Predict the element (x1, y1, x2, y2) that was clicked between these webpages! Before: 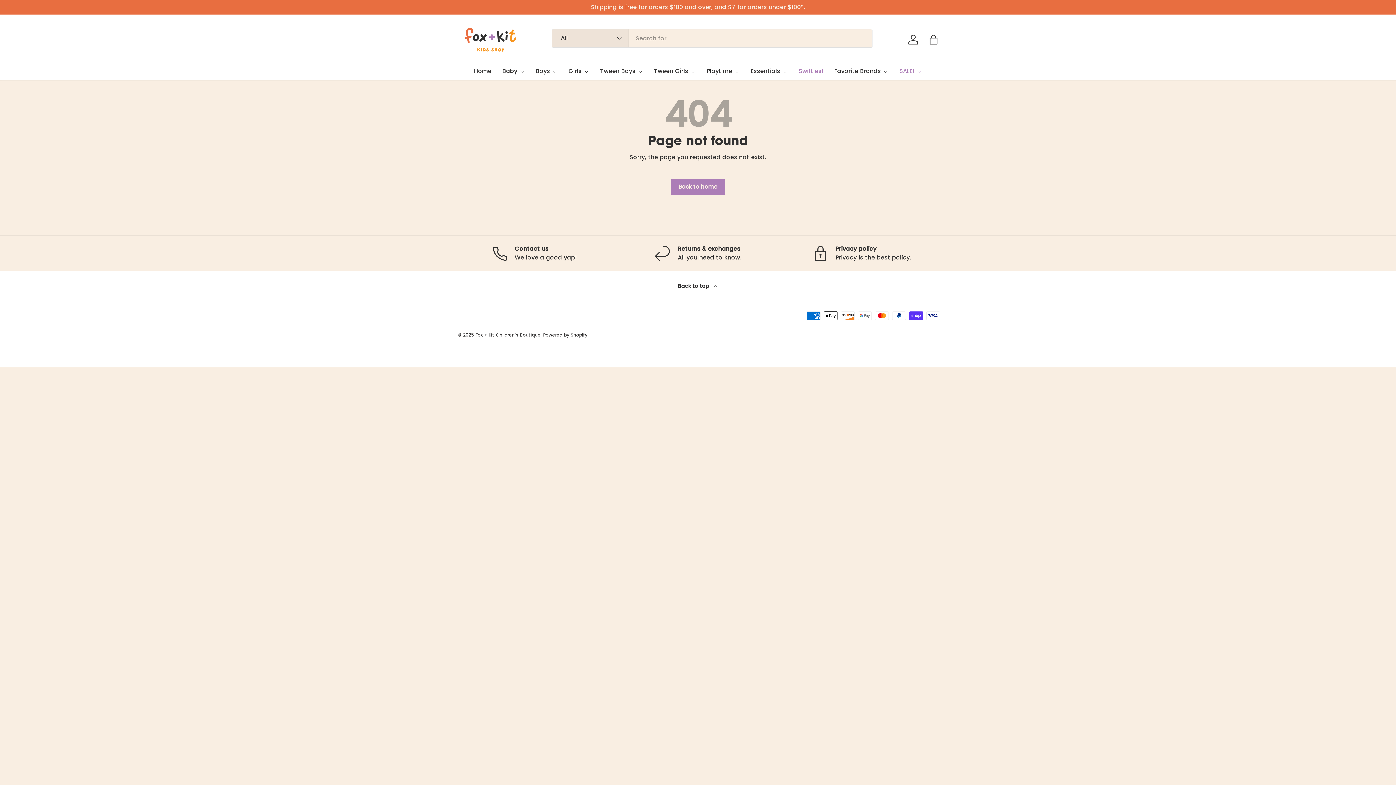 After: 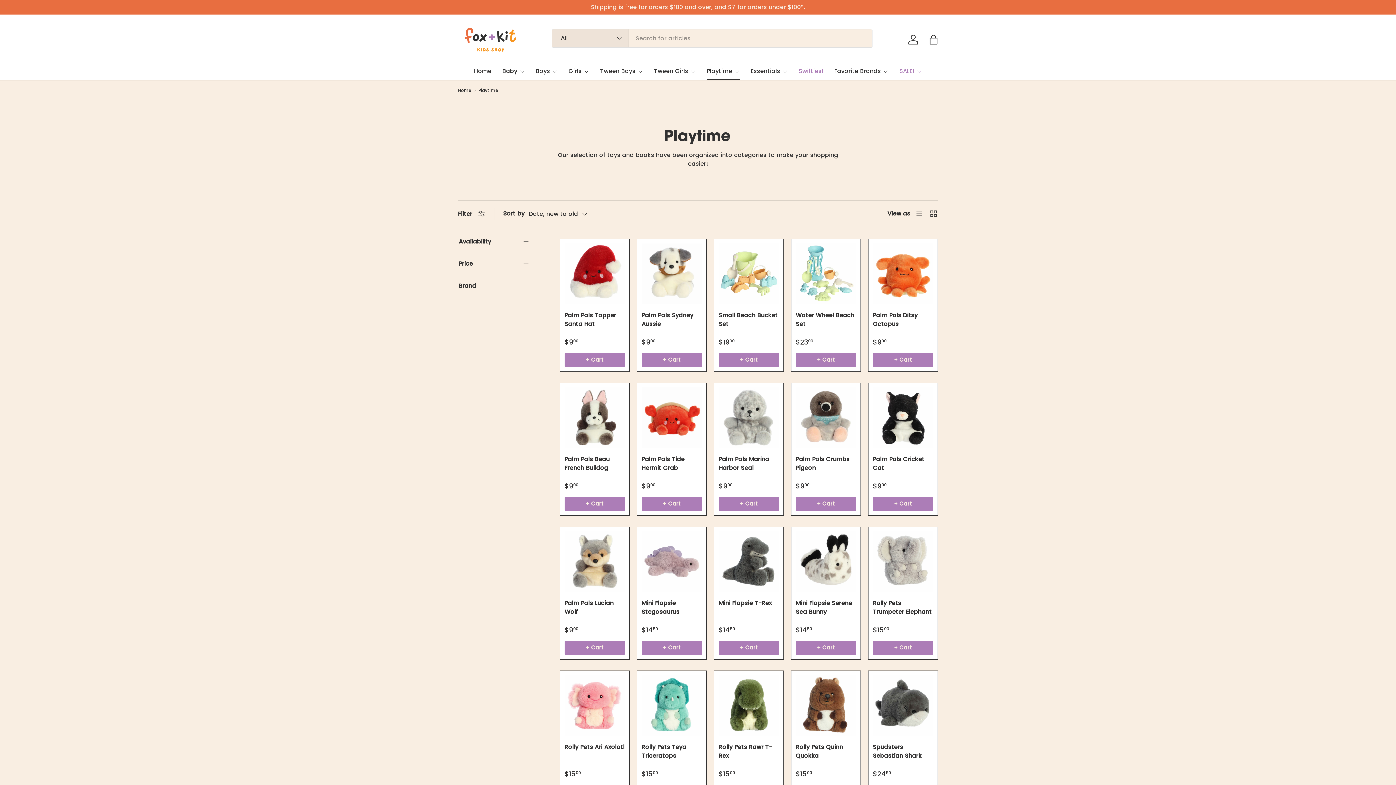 Action: bbox: (706, 62, 740, 79) label: Playtime